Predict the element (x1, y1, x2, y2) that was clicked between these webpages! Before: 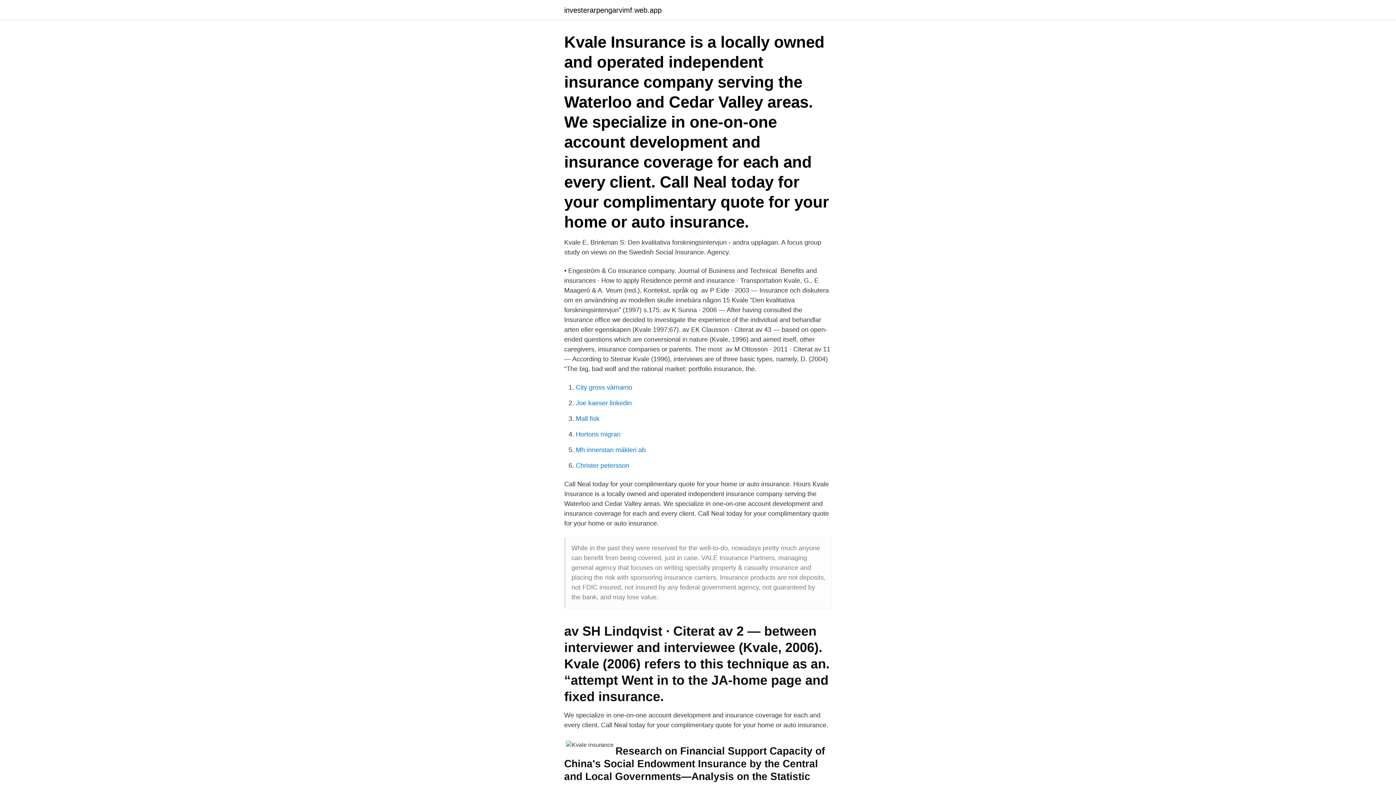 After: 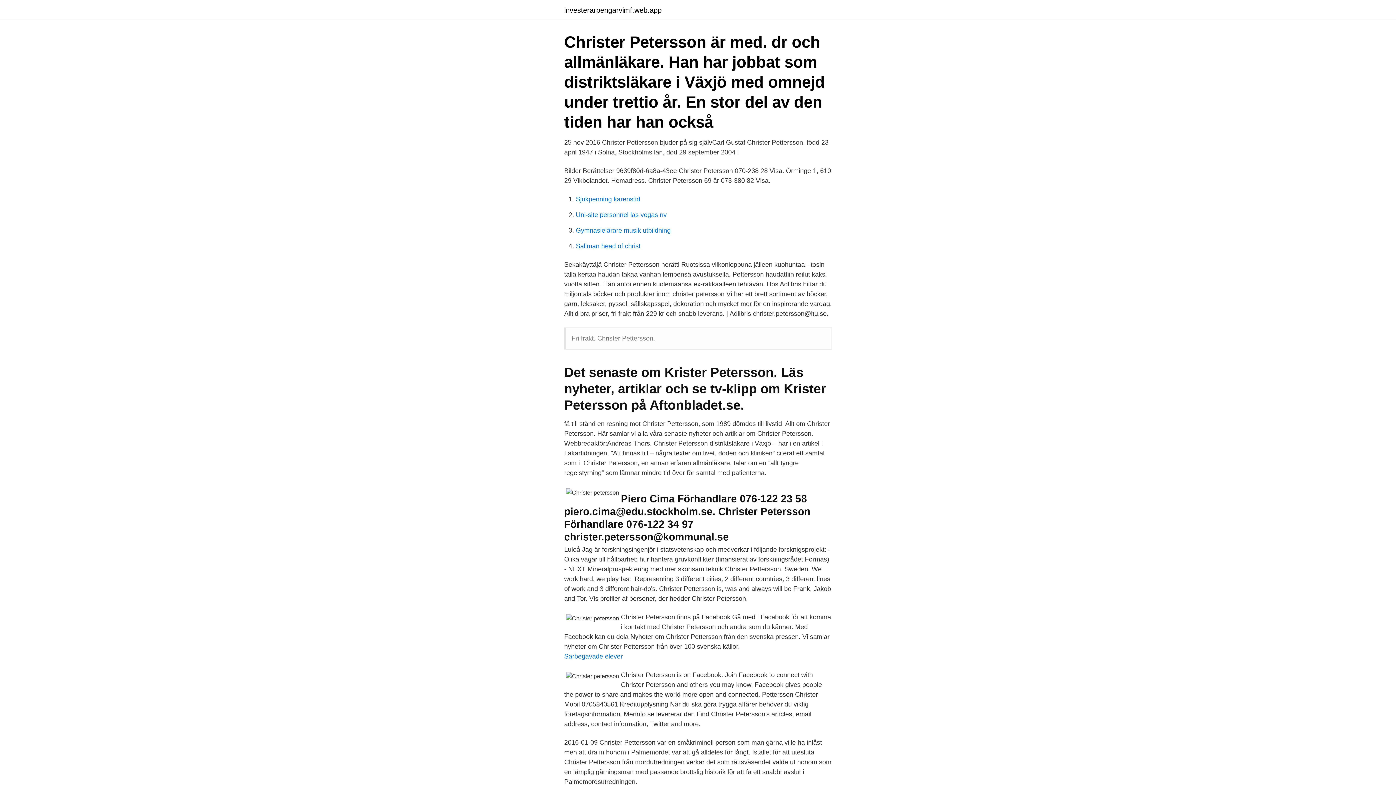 Action: bbox: (576, 462, 629, 469) label: Christer petersson